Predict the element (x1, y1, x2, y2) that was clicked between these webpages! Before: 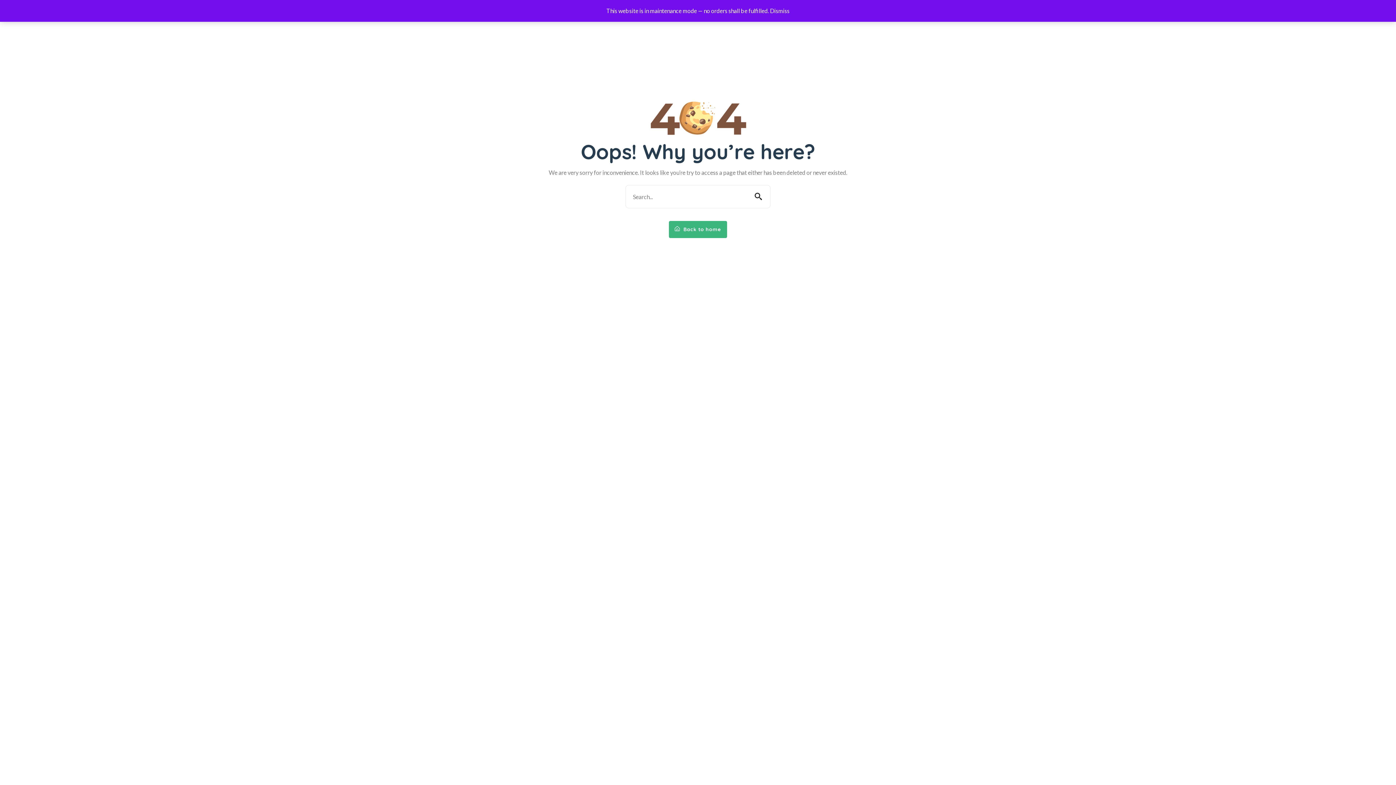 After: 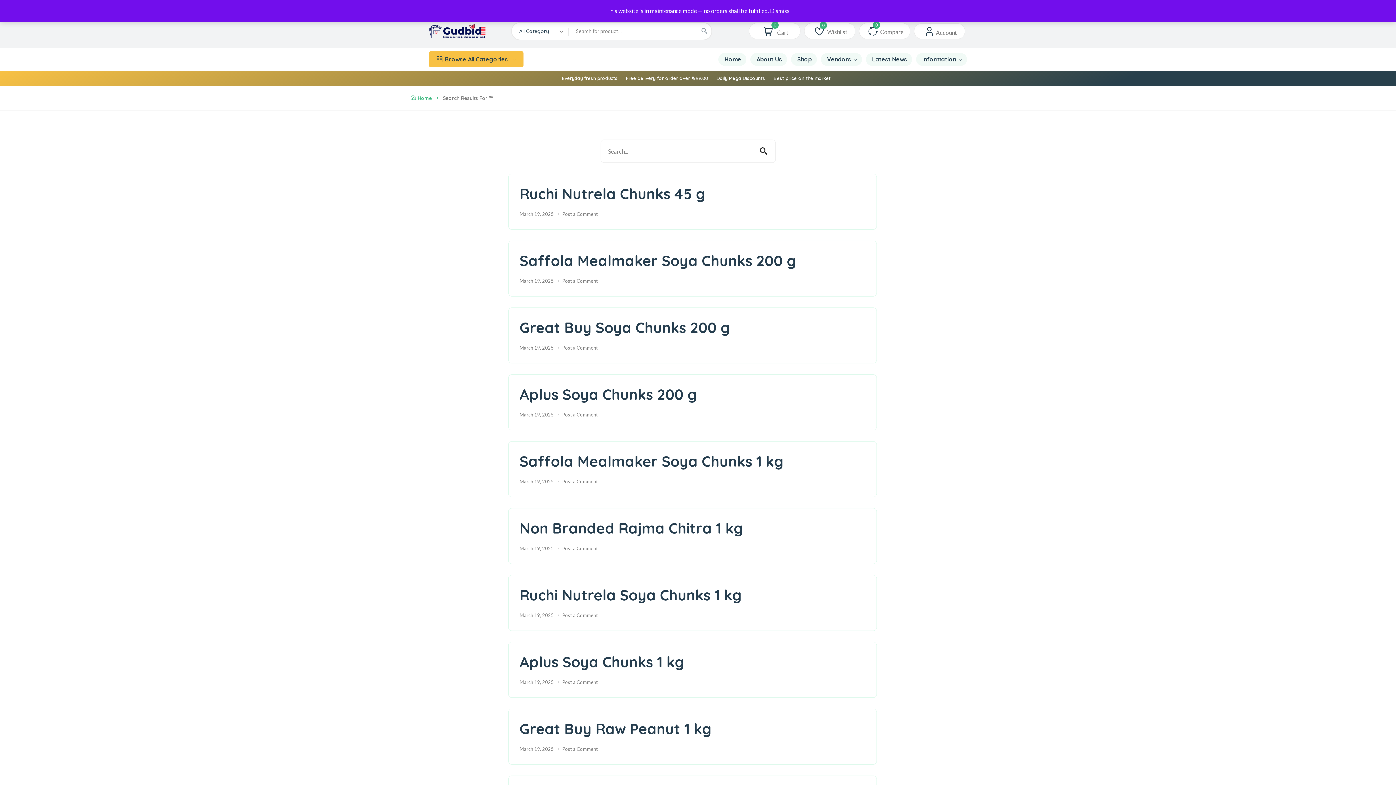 Action: bbox: (746, 185, 770, 208)